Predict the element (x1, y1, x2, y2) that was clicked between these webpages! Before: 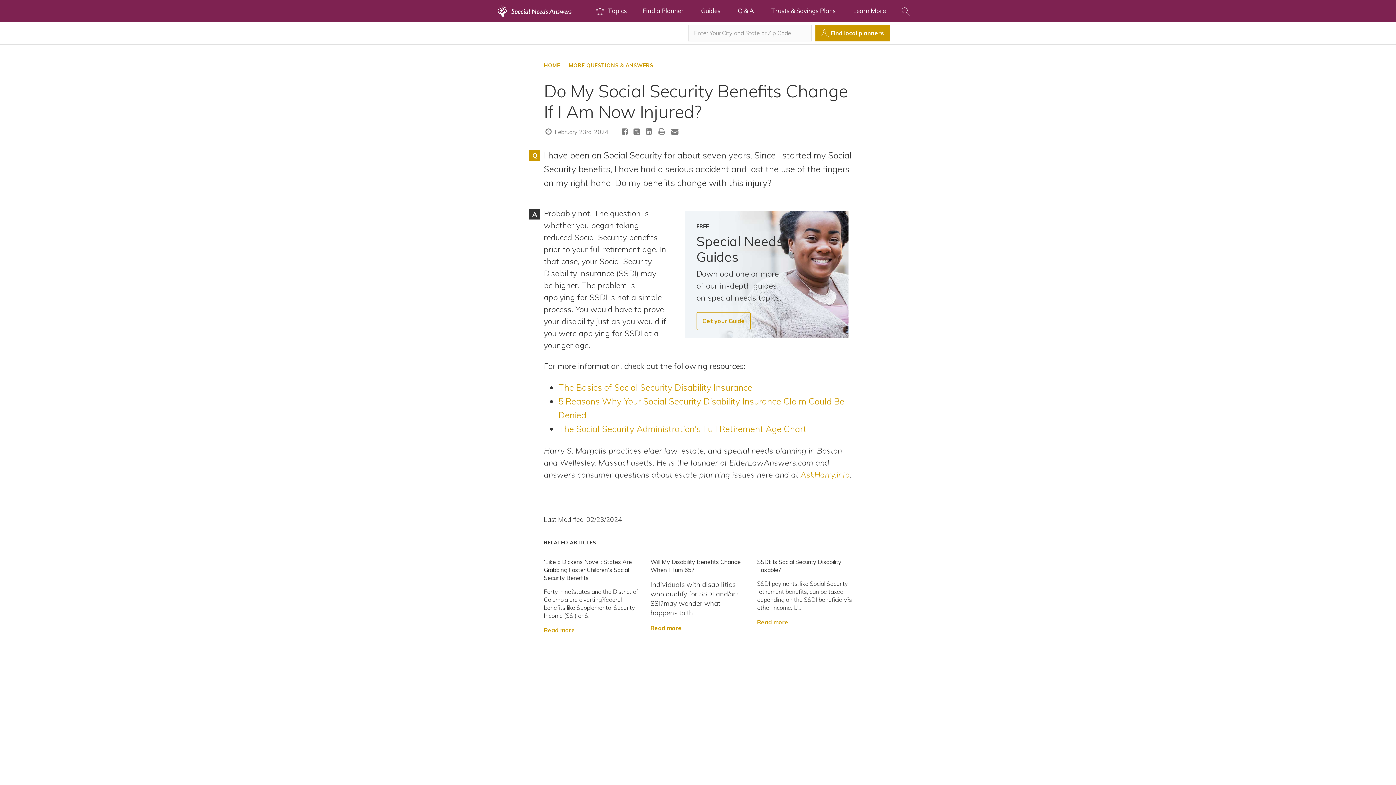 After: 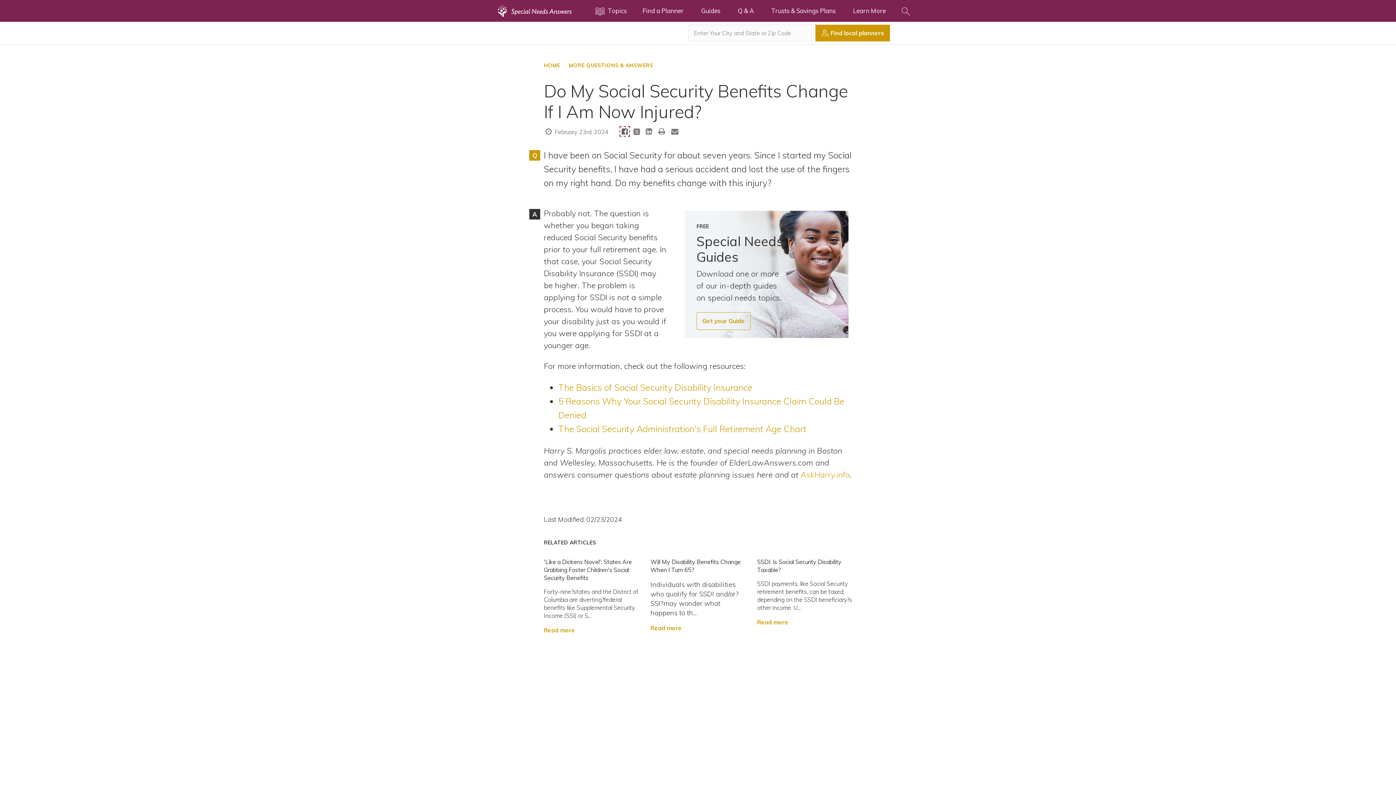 Action: bbox: (620, 126, 629, 136)